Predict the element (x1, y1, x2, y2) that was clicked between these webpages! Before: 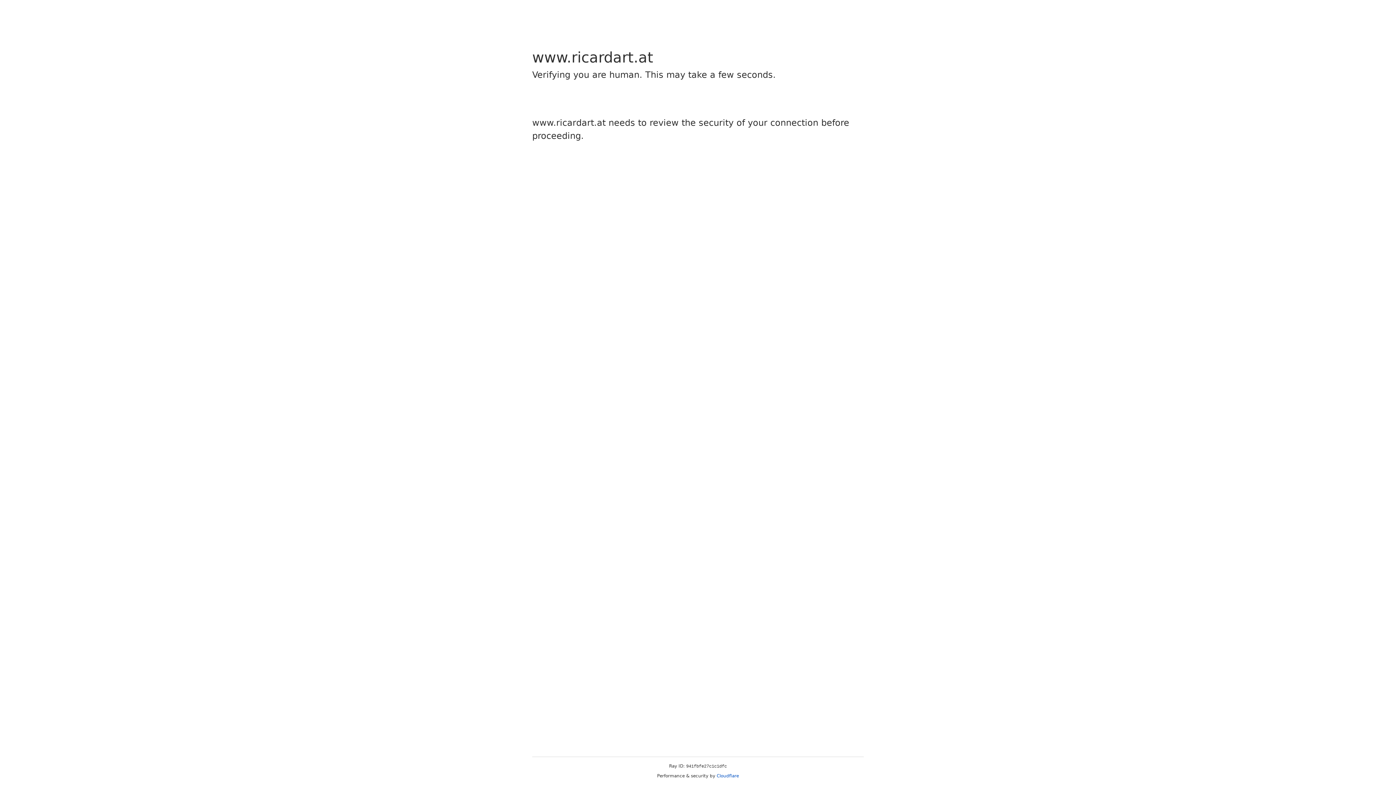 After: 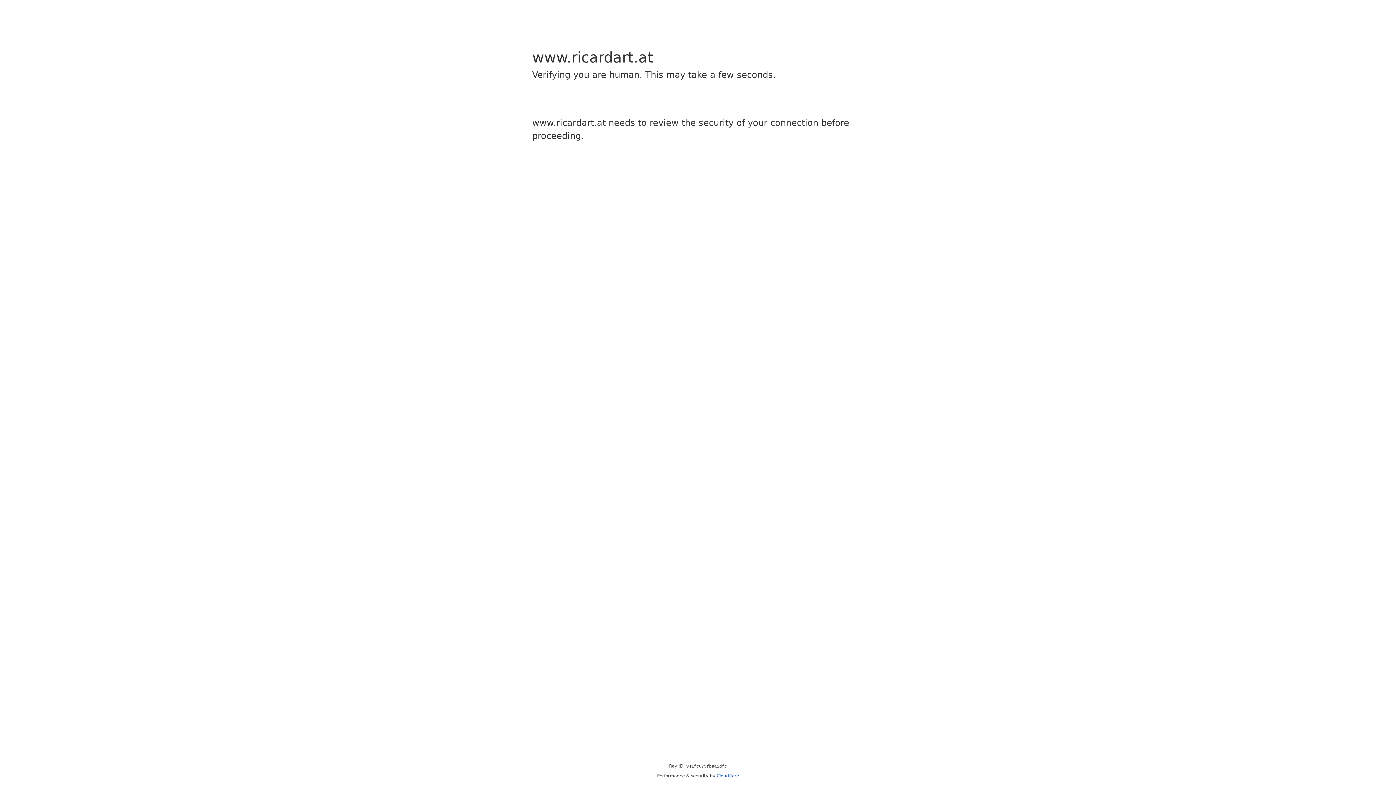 Action: label: Cloudflare bbox: (716, 773, 739, 778)